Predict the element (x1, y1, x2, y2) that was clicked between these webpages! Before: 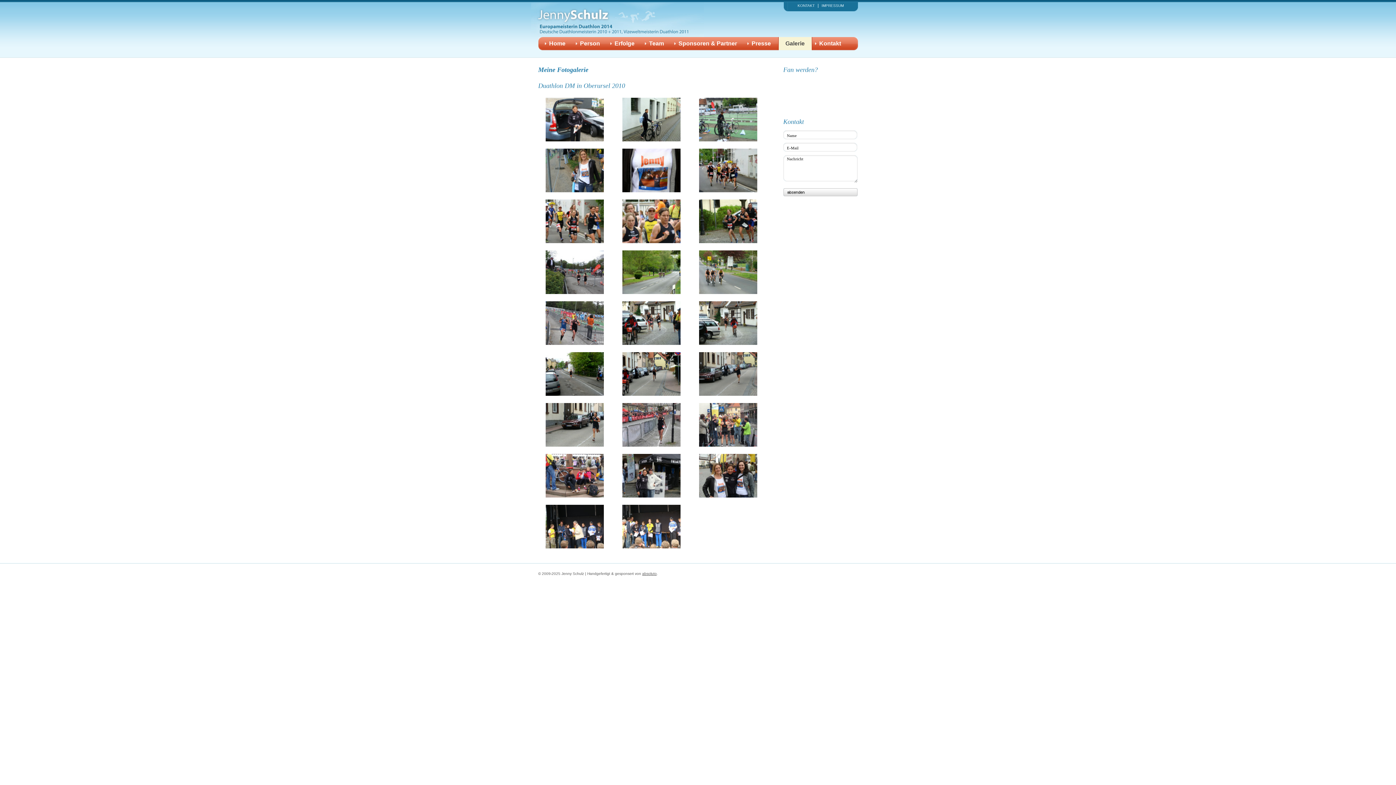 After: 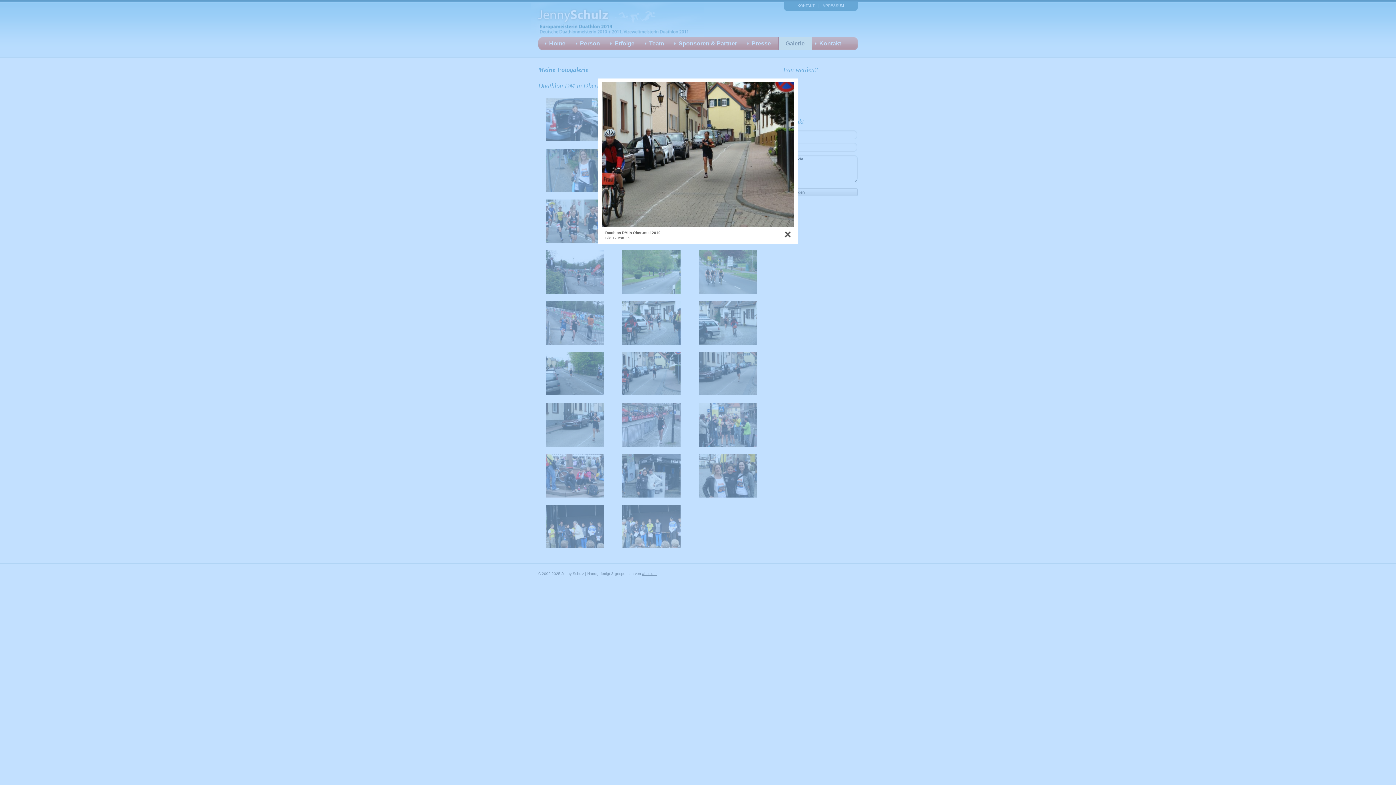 Action: bbox: (622, 391, 680, 397)